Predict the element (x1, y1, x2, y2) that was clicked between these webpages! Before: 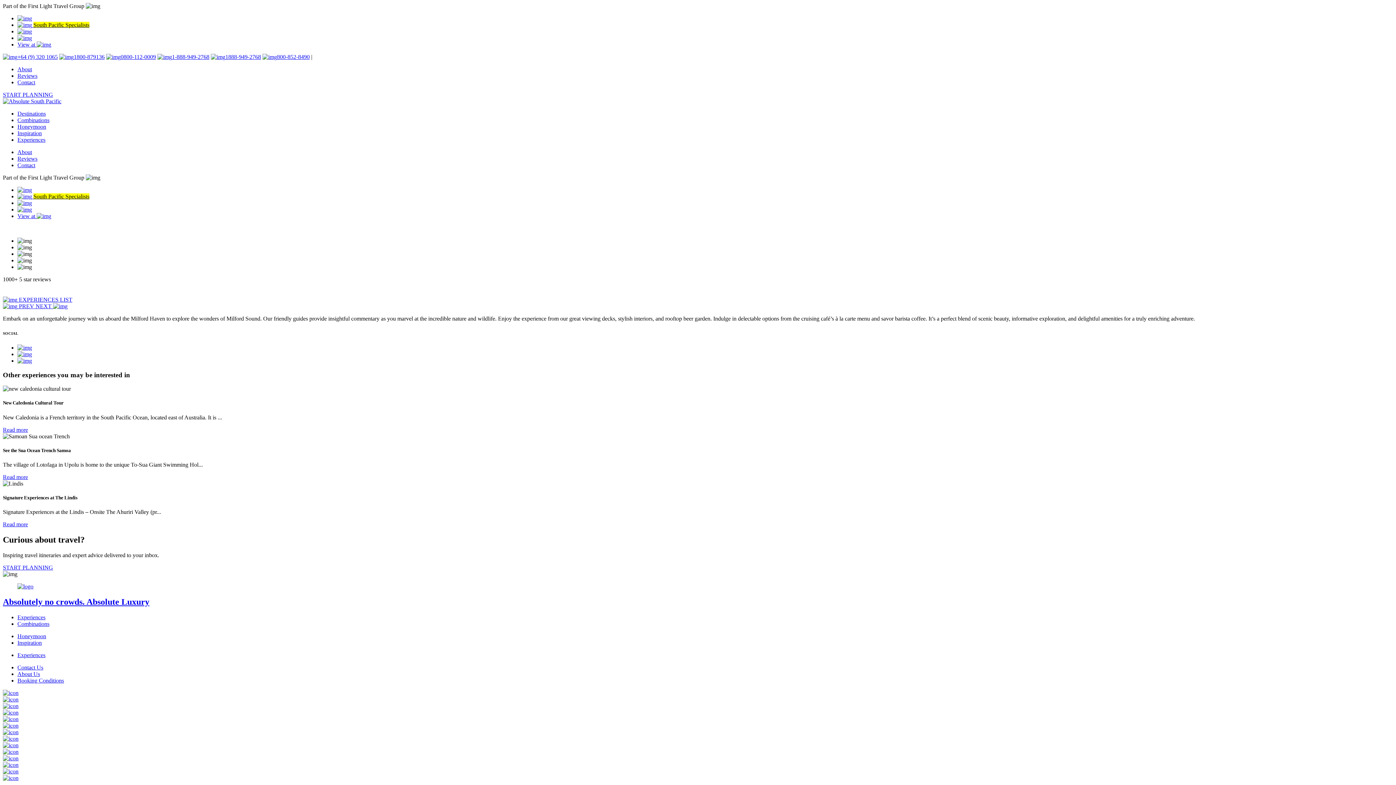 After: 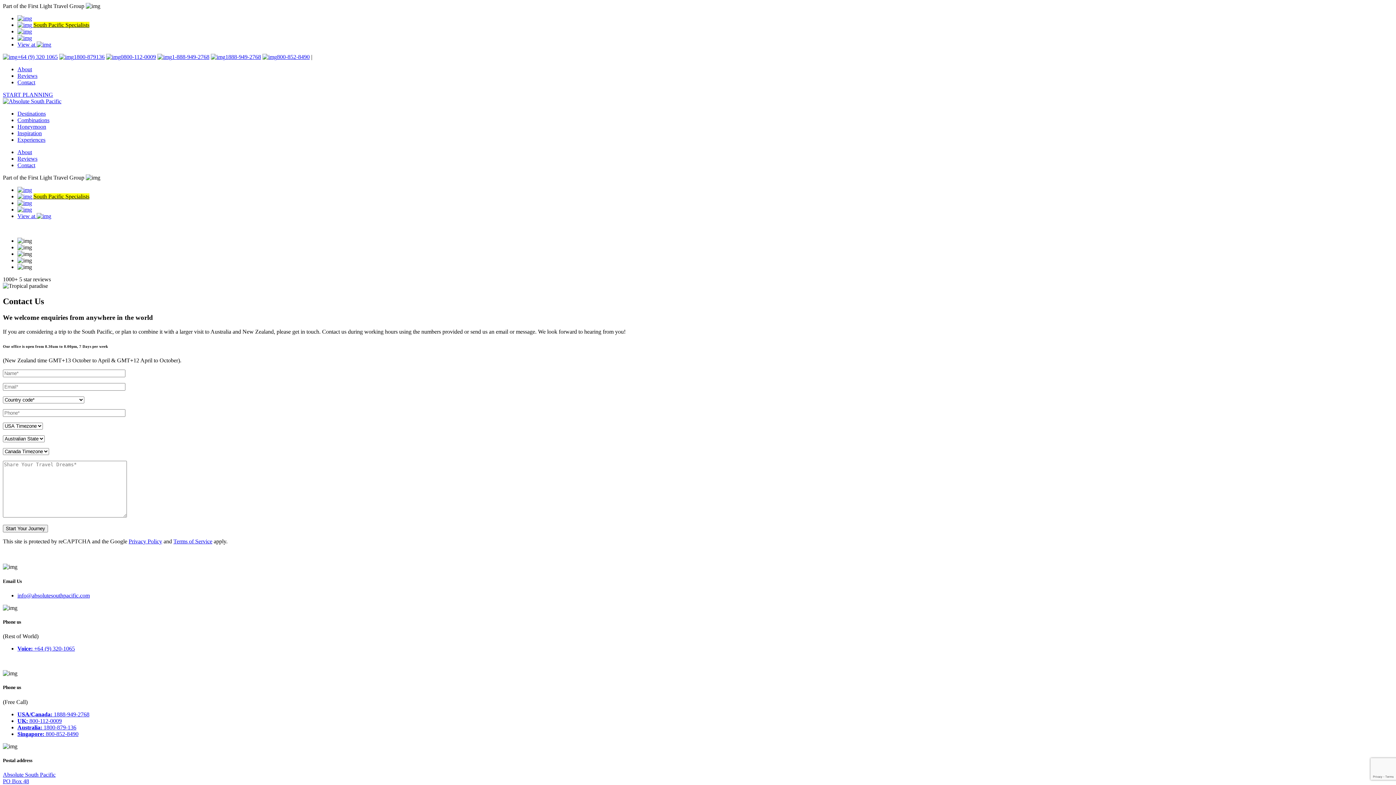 Action: label: Contact bbox: (17, 79, 35, 85)